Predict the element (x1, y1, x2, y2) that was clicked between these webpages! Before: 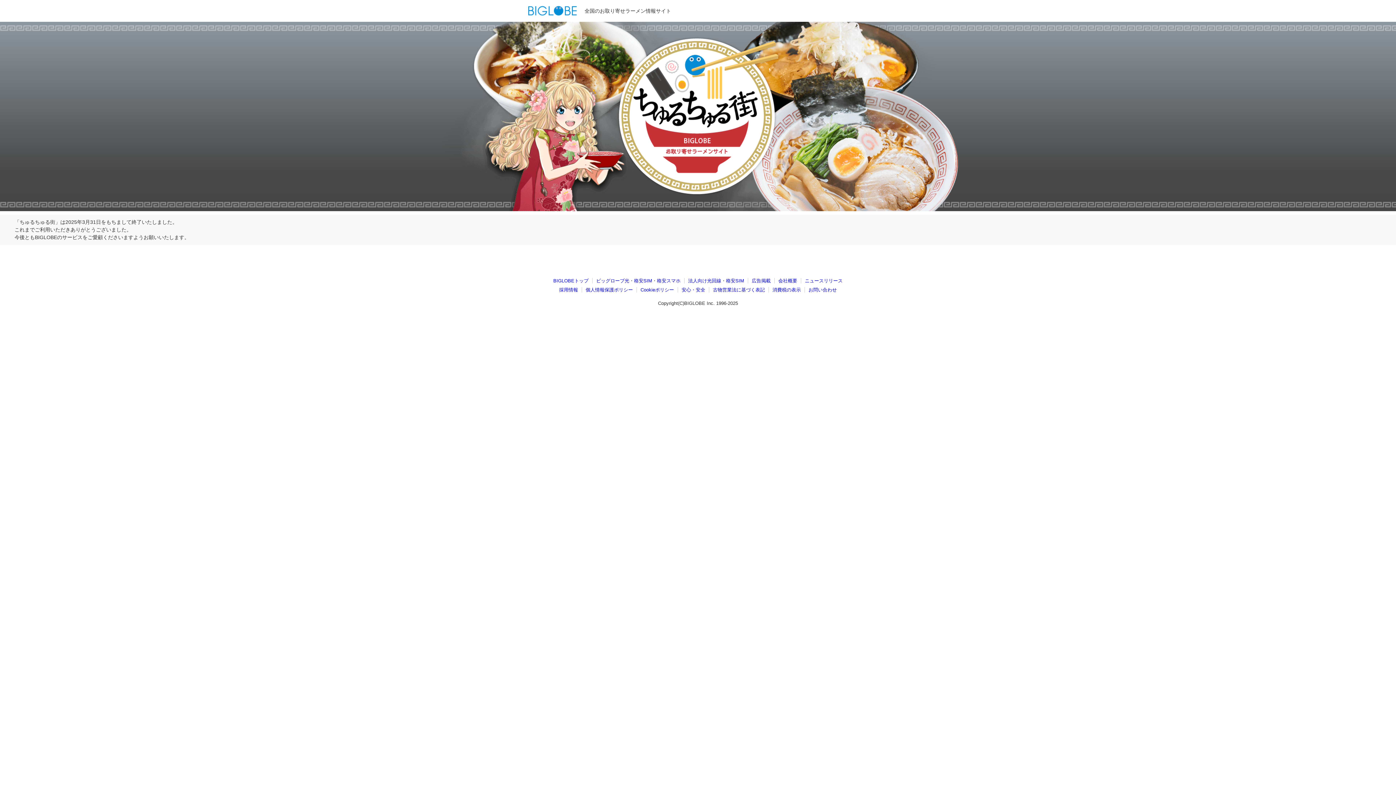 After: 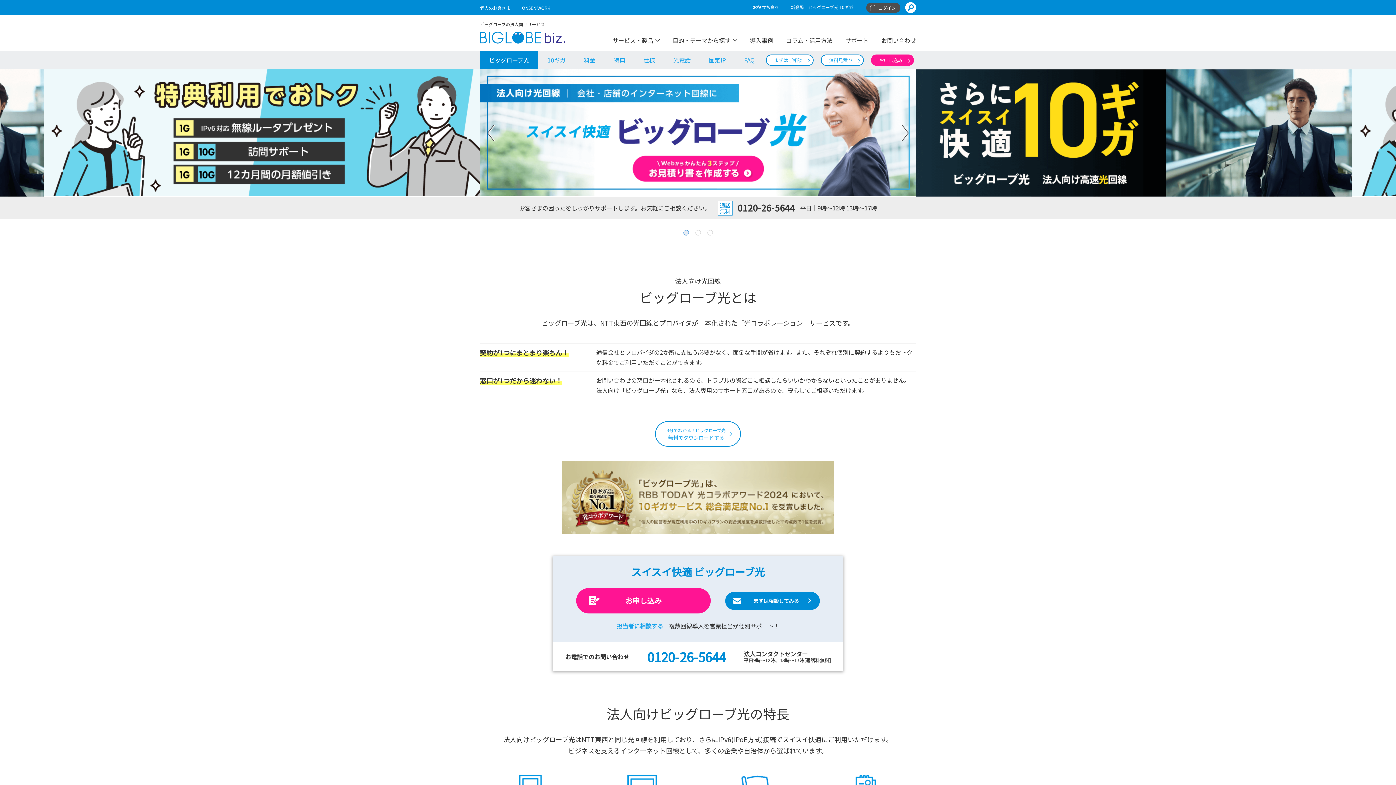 Action: label: 法人向け光回線 bbox: (688, 278, 721, 283)